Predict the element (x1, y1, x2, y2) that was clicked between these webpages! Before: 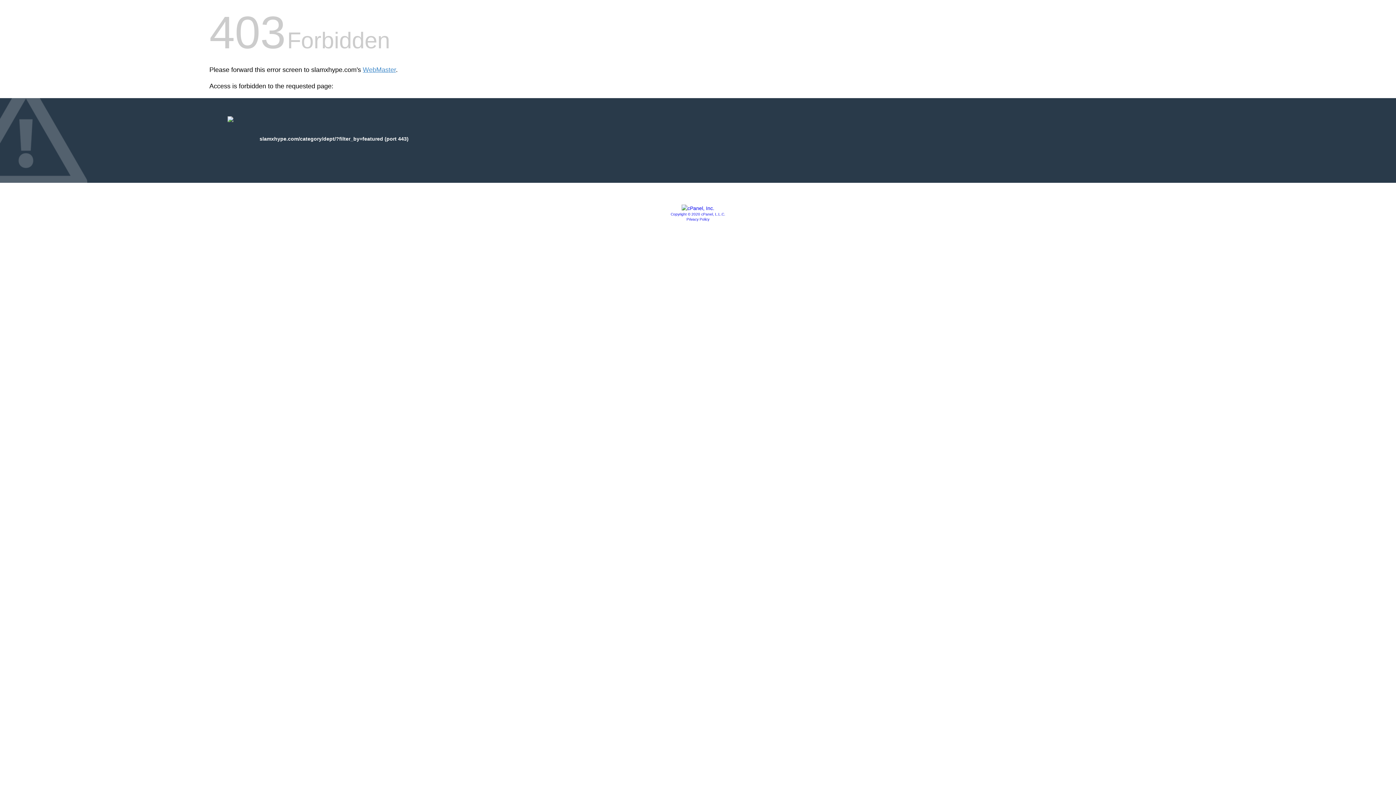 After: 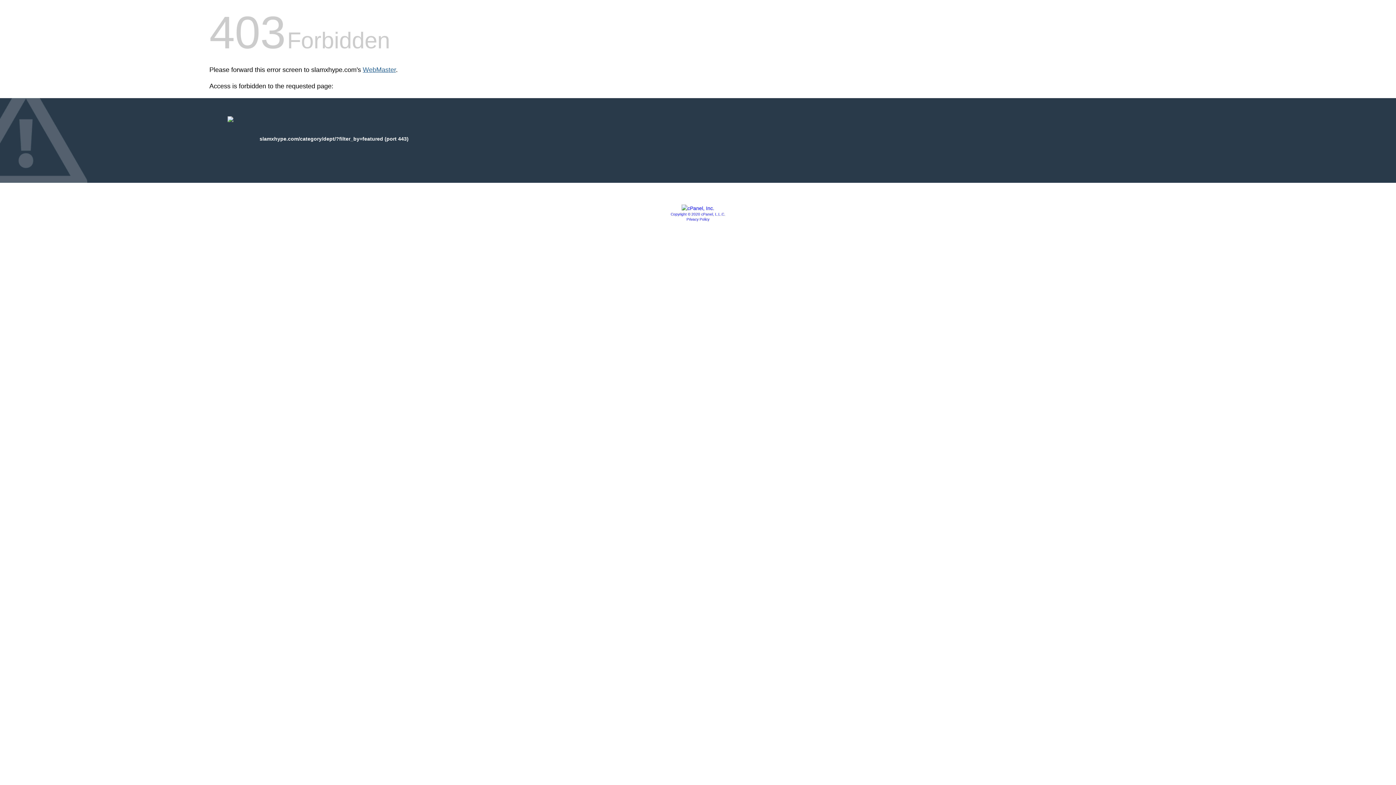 Action: label: WebMaster bbox: (362, 66, 396, 73)